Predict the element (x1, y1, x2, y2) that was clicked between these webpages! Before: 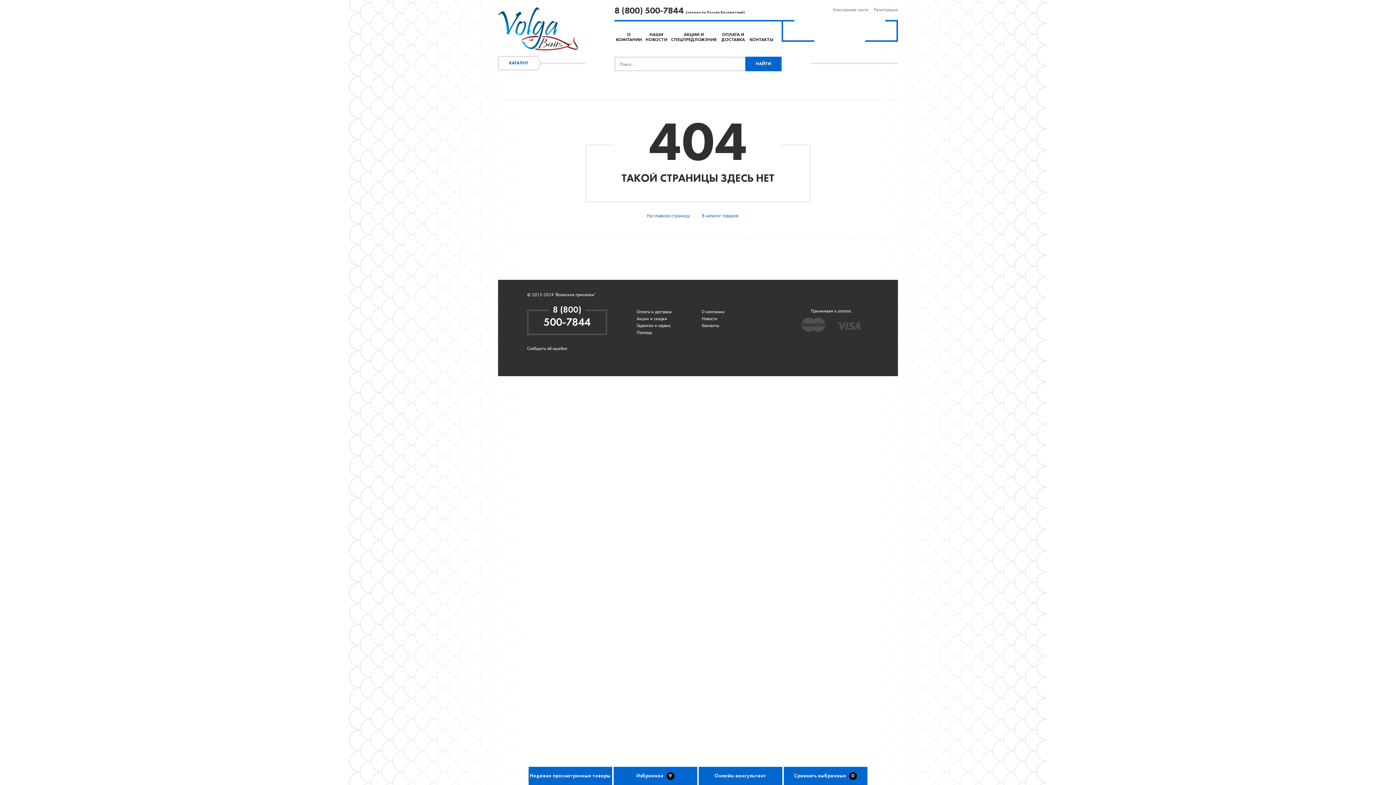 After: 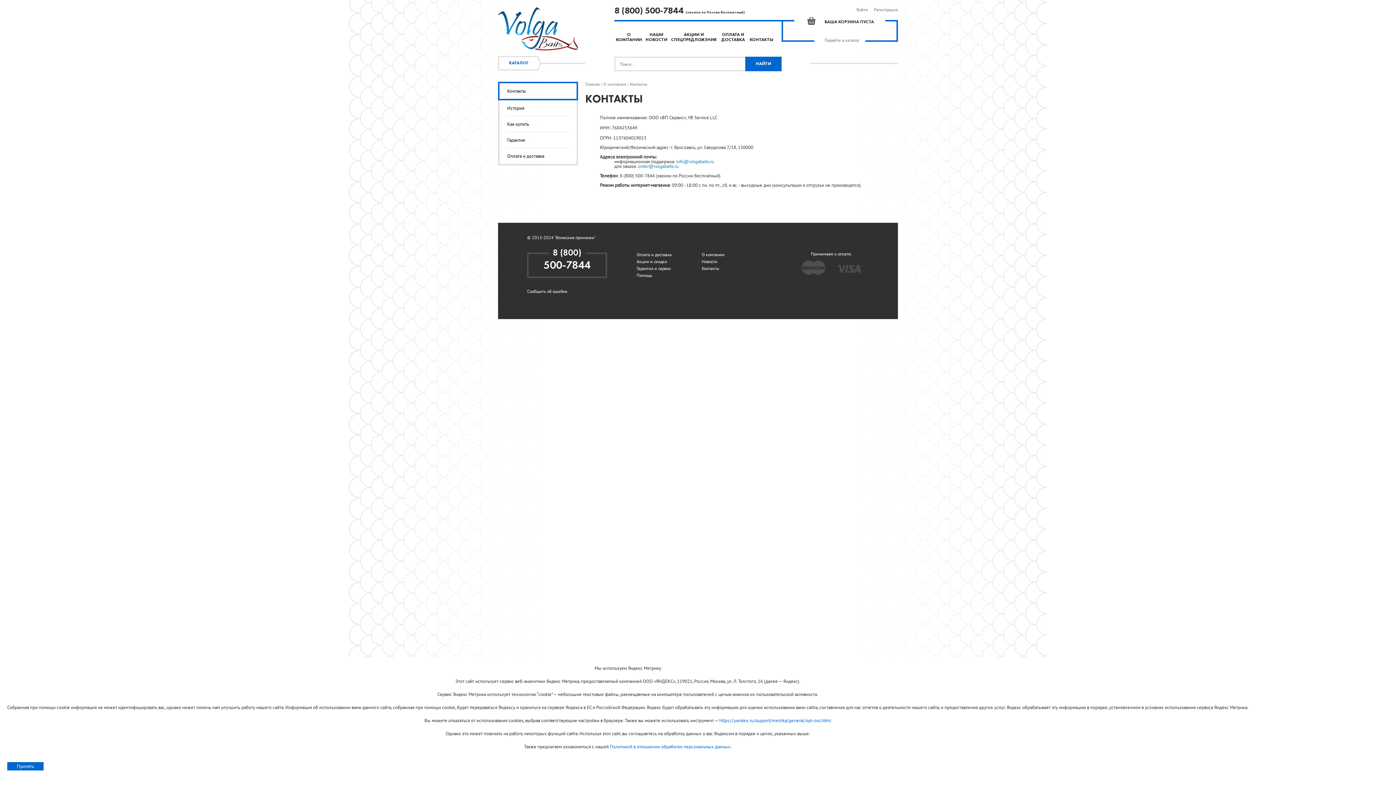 Action: bbox: (701, 322, 719, 328) label: Контакты